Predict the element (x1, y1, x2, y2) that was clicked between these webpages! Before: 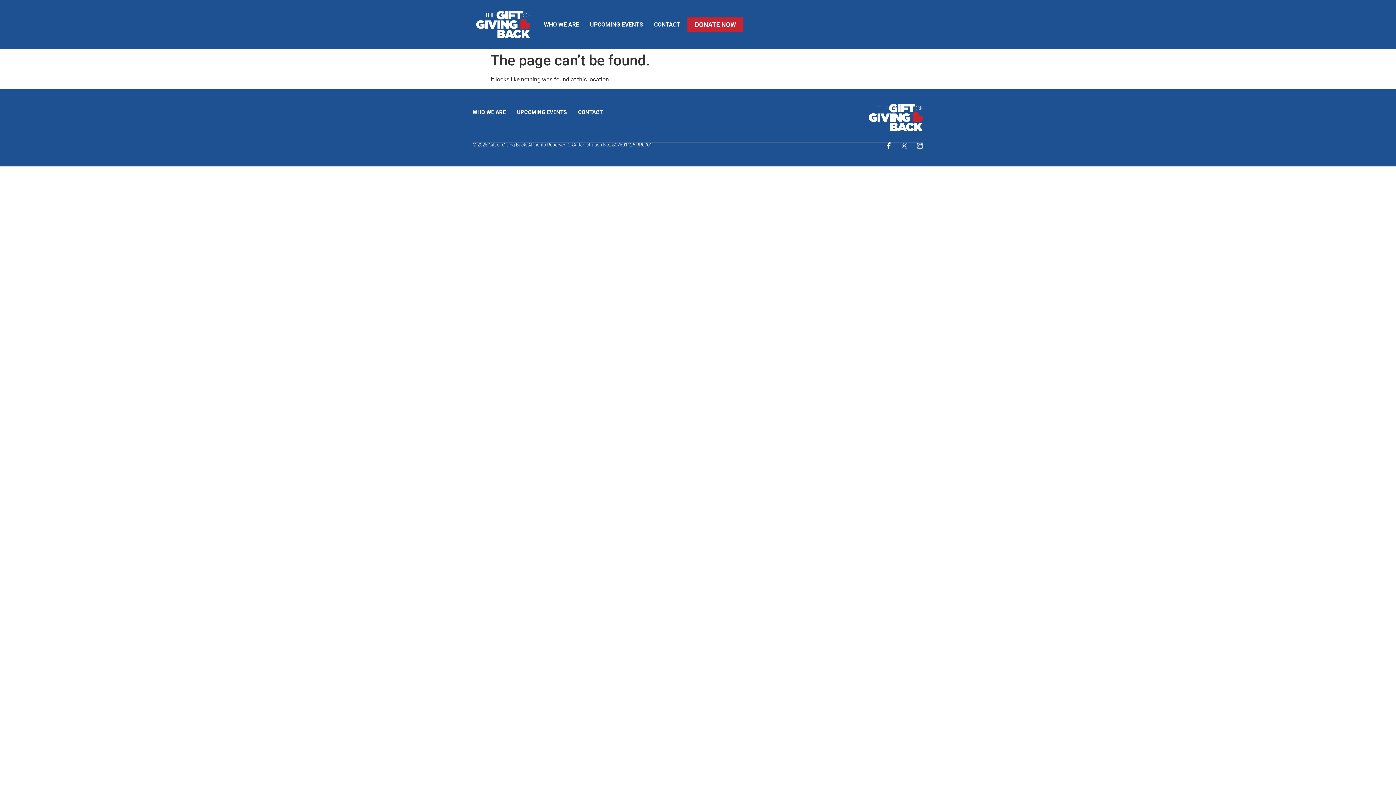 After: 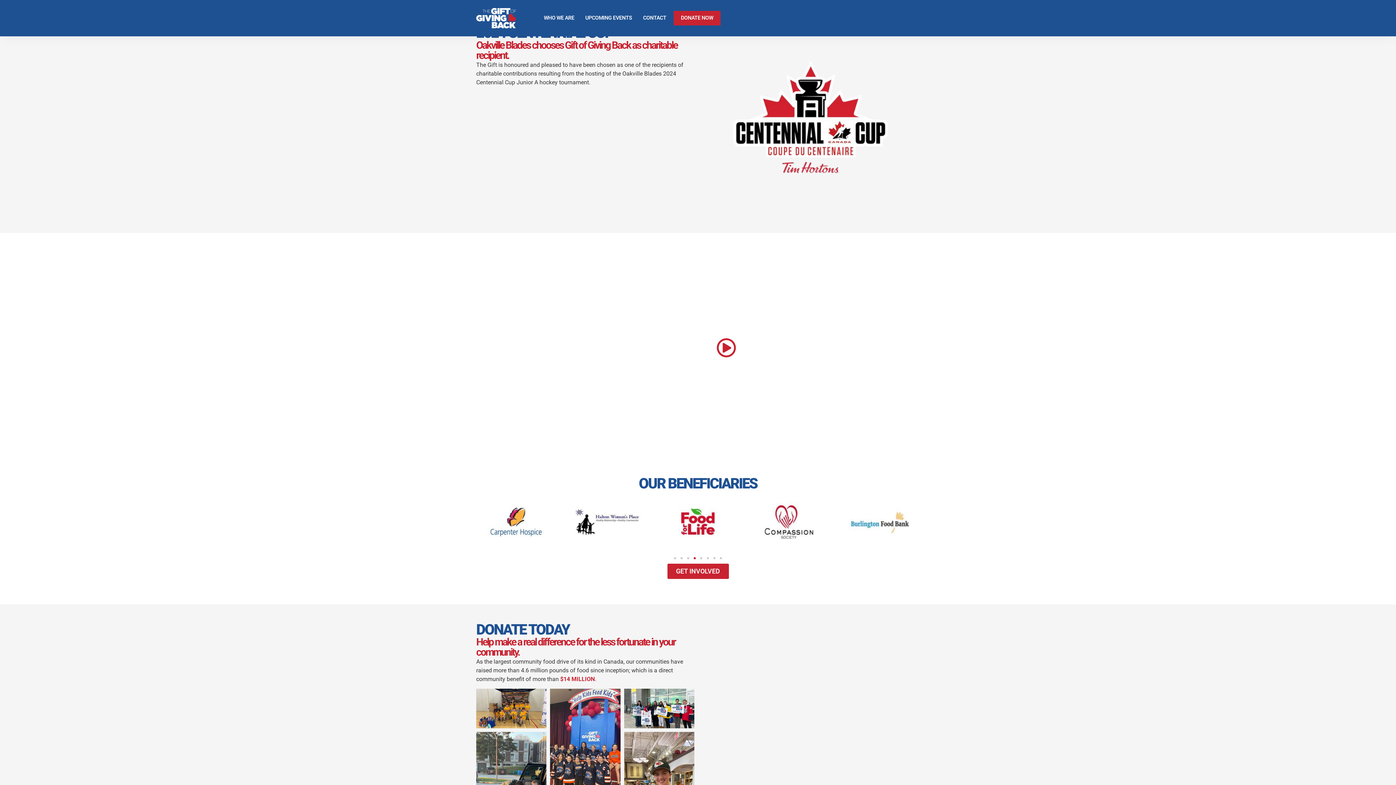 Action: bbox: (687, 17, 743, 31) label: DONATE NOW